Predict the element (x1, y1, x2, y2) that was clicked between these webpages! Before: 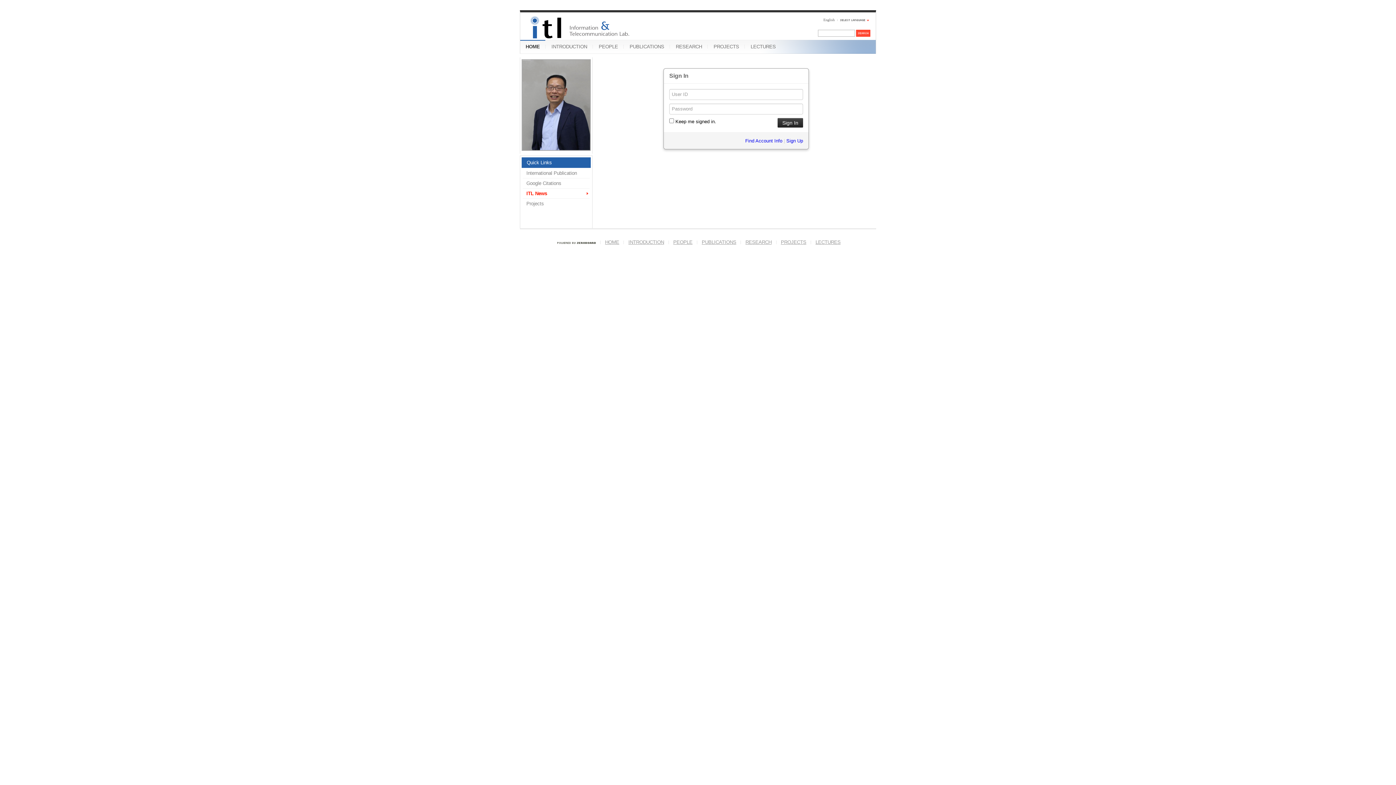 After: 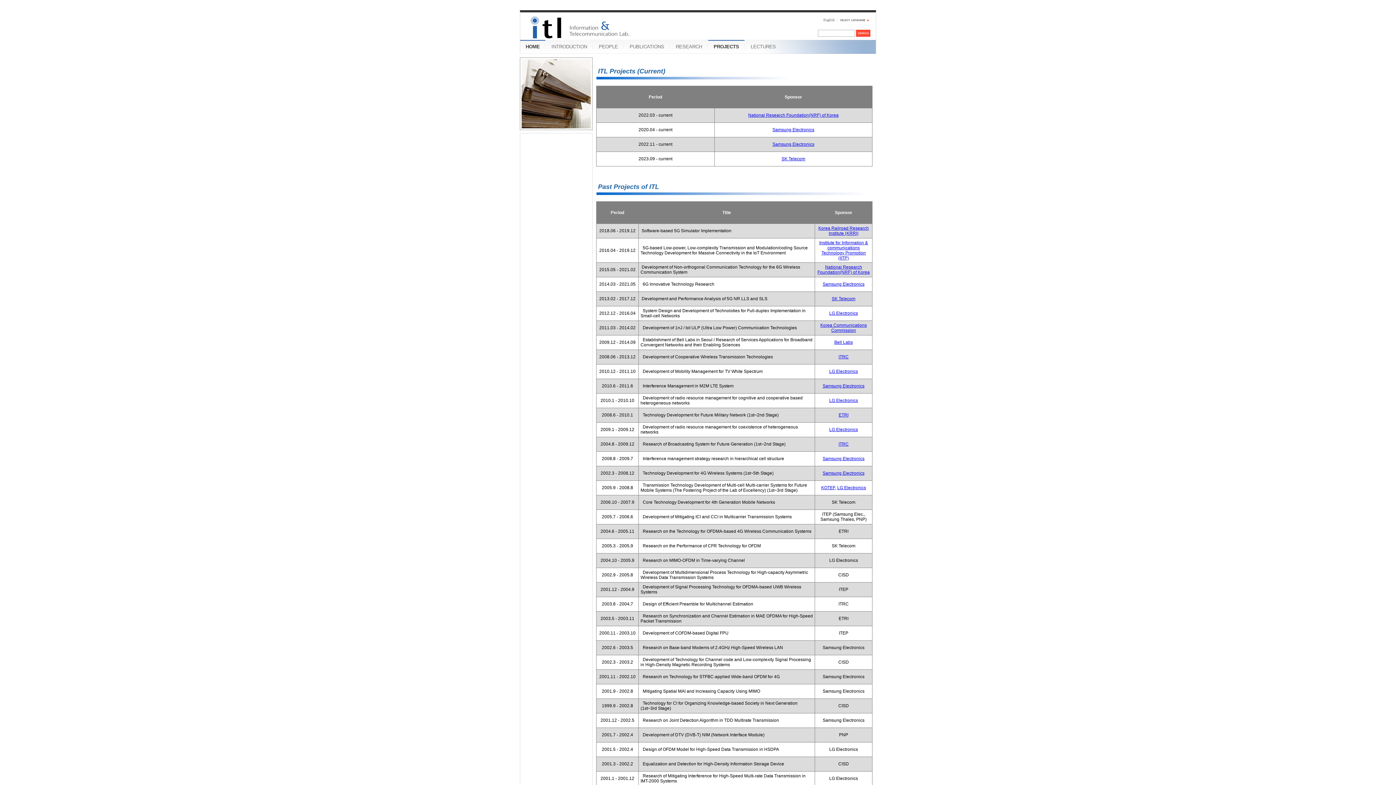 Action: bbox: (781, 239, 806, 245) label: PROJECTS